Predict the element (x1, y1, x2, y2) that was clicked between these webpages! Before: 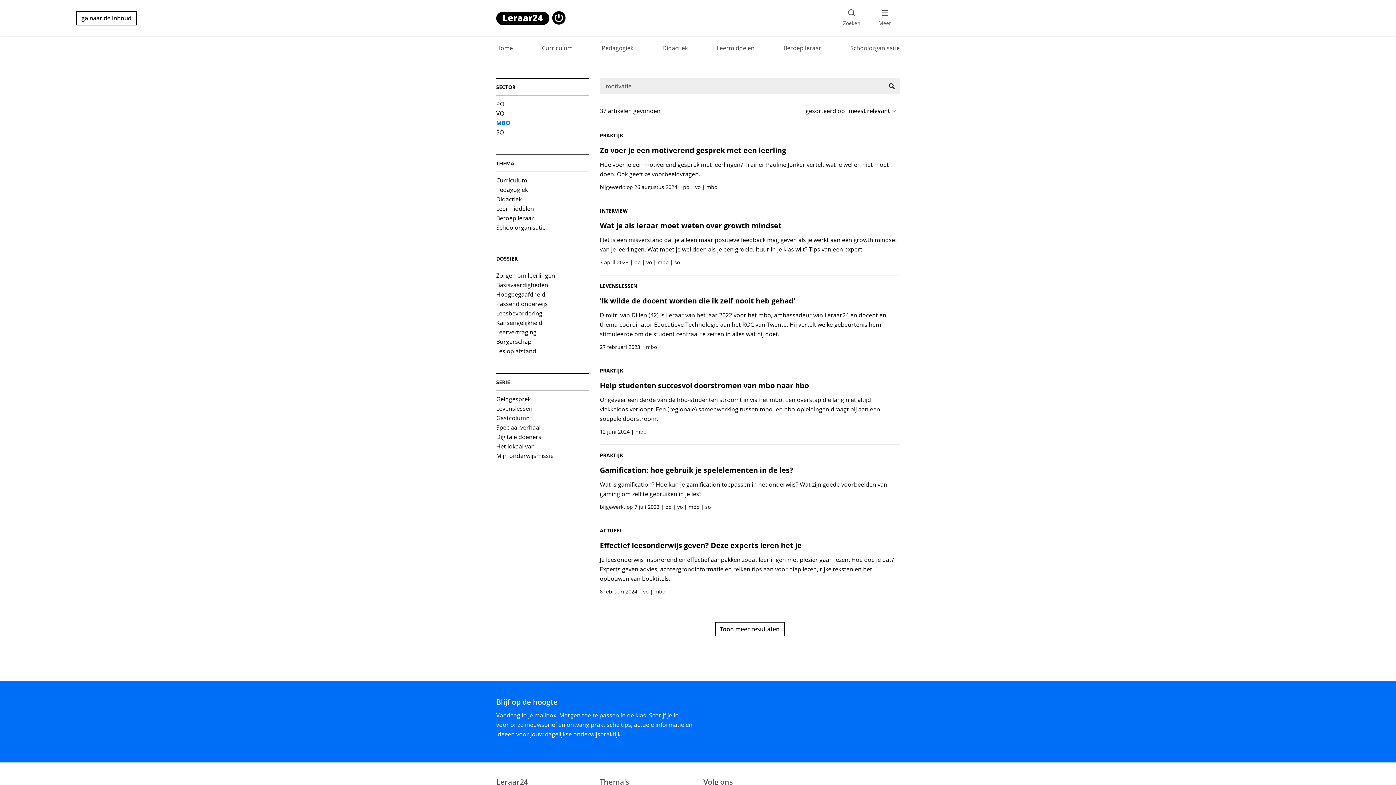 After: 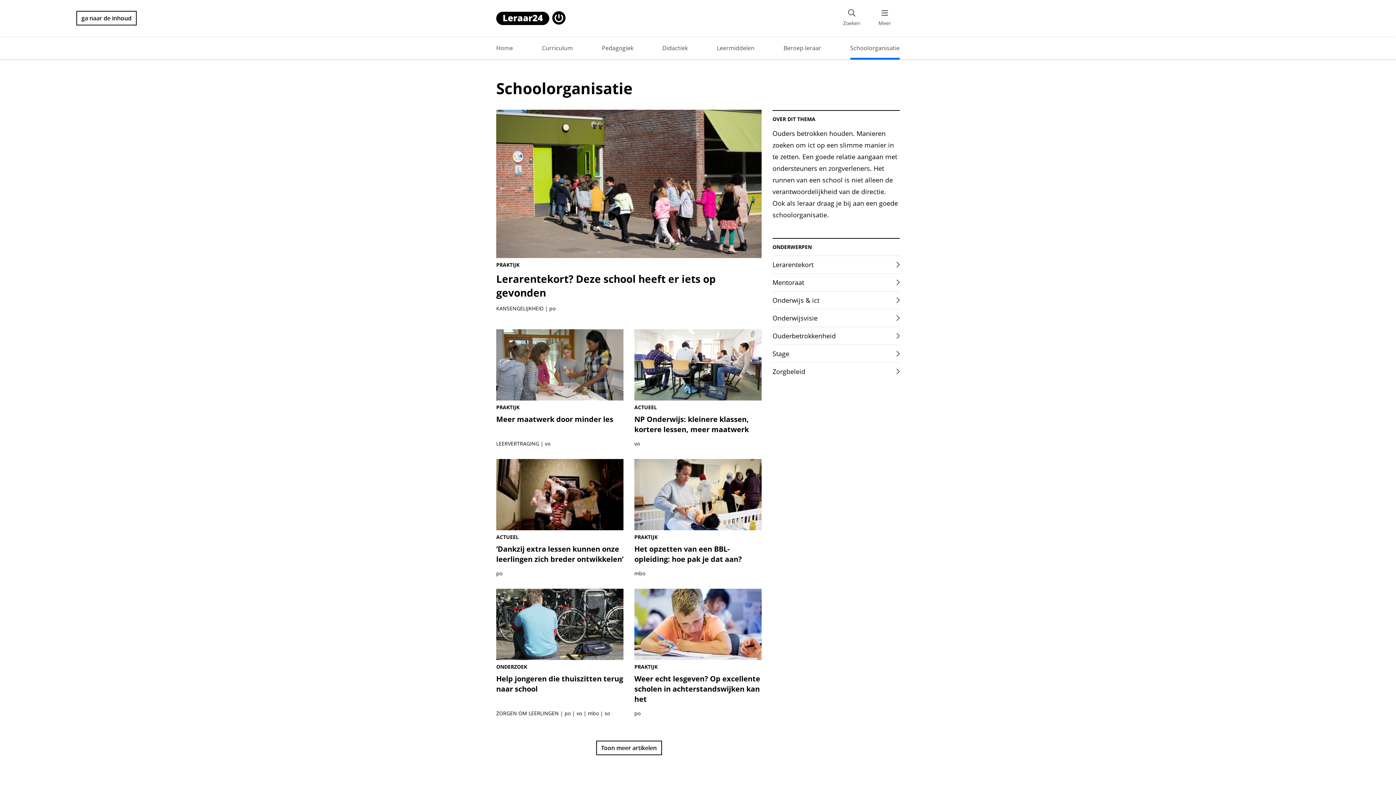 Action: label: Schoolorganisatie bbox: (848, 36, 901, 59)